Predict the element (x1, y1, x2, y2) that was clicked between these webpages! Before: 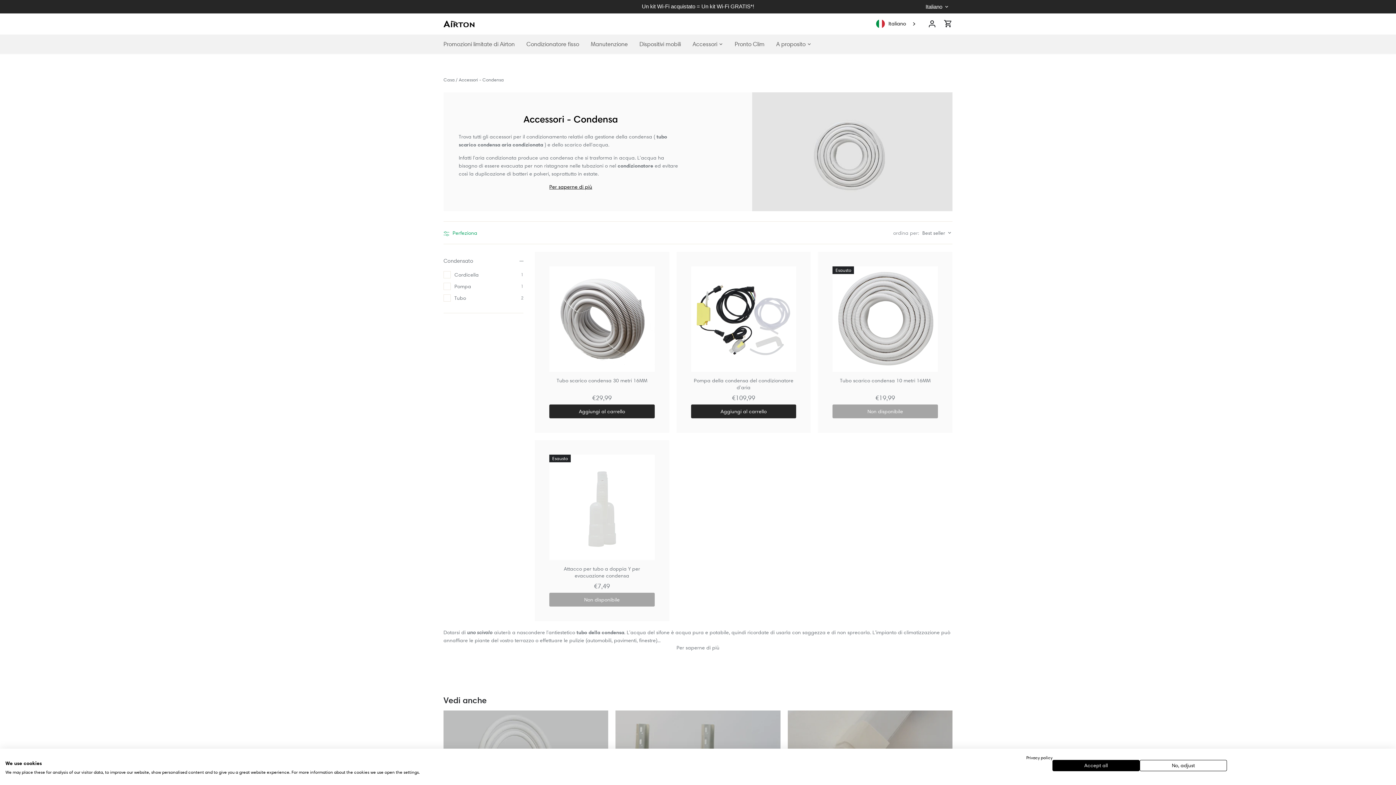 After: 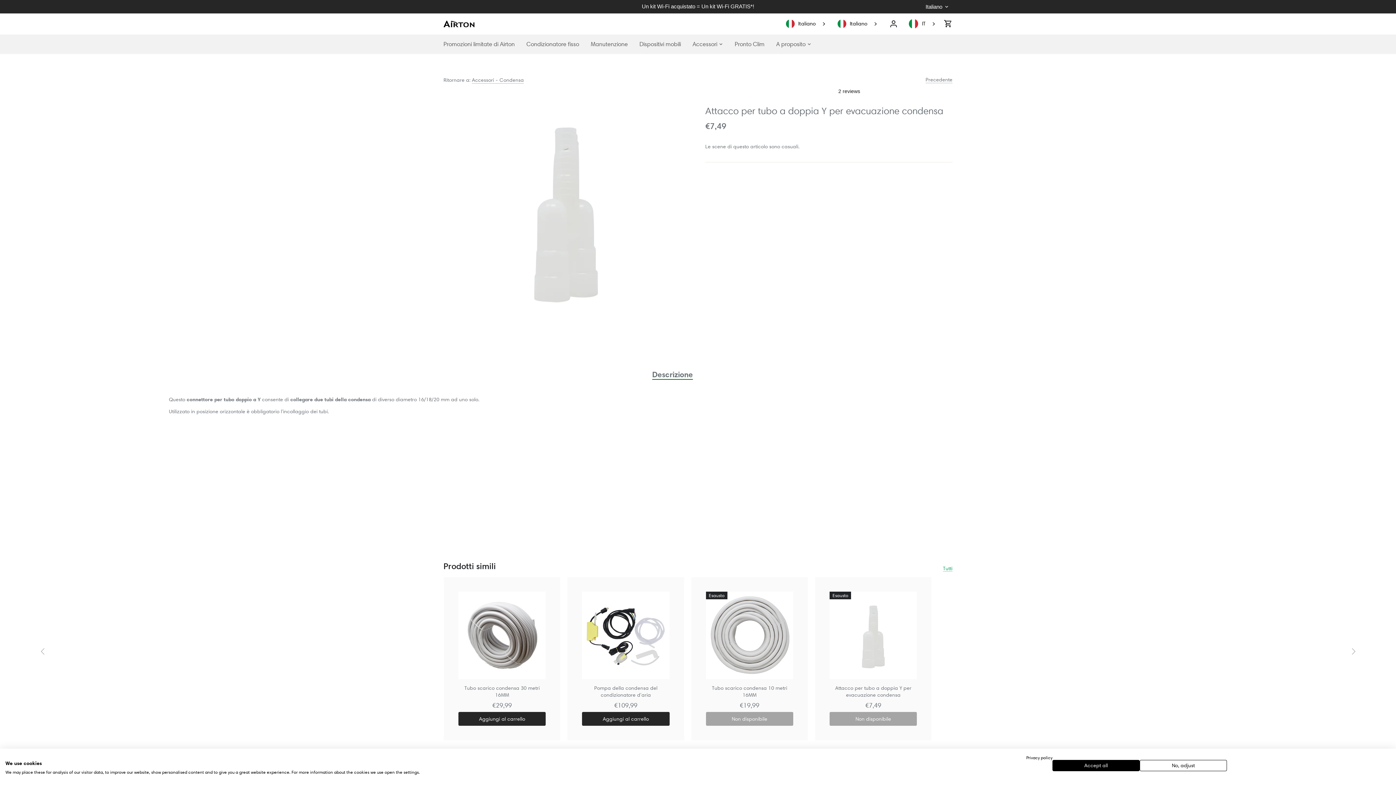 Action: bbox: (549, 565, 654, 579) label: Attacco per tubo a doppia Y per evacuazione condensa